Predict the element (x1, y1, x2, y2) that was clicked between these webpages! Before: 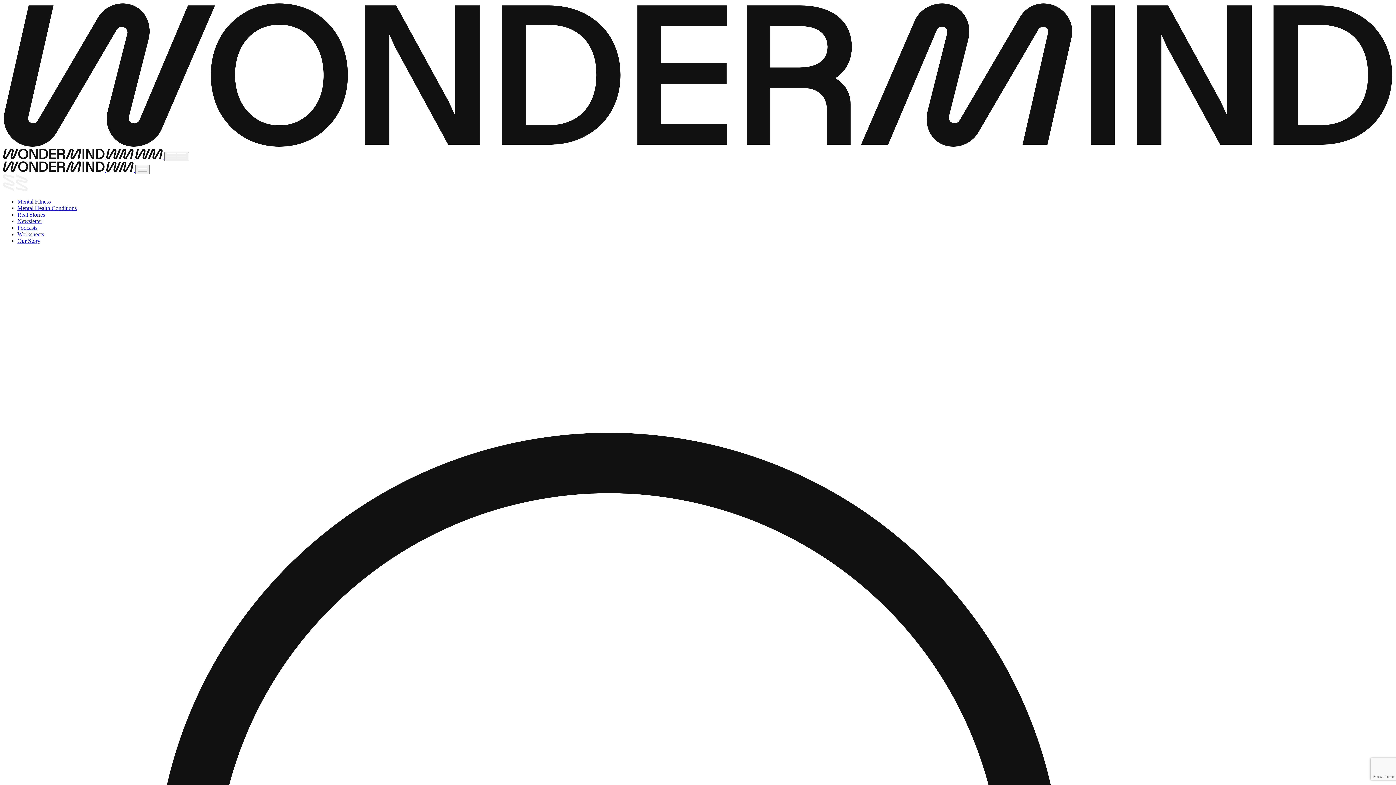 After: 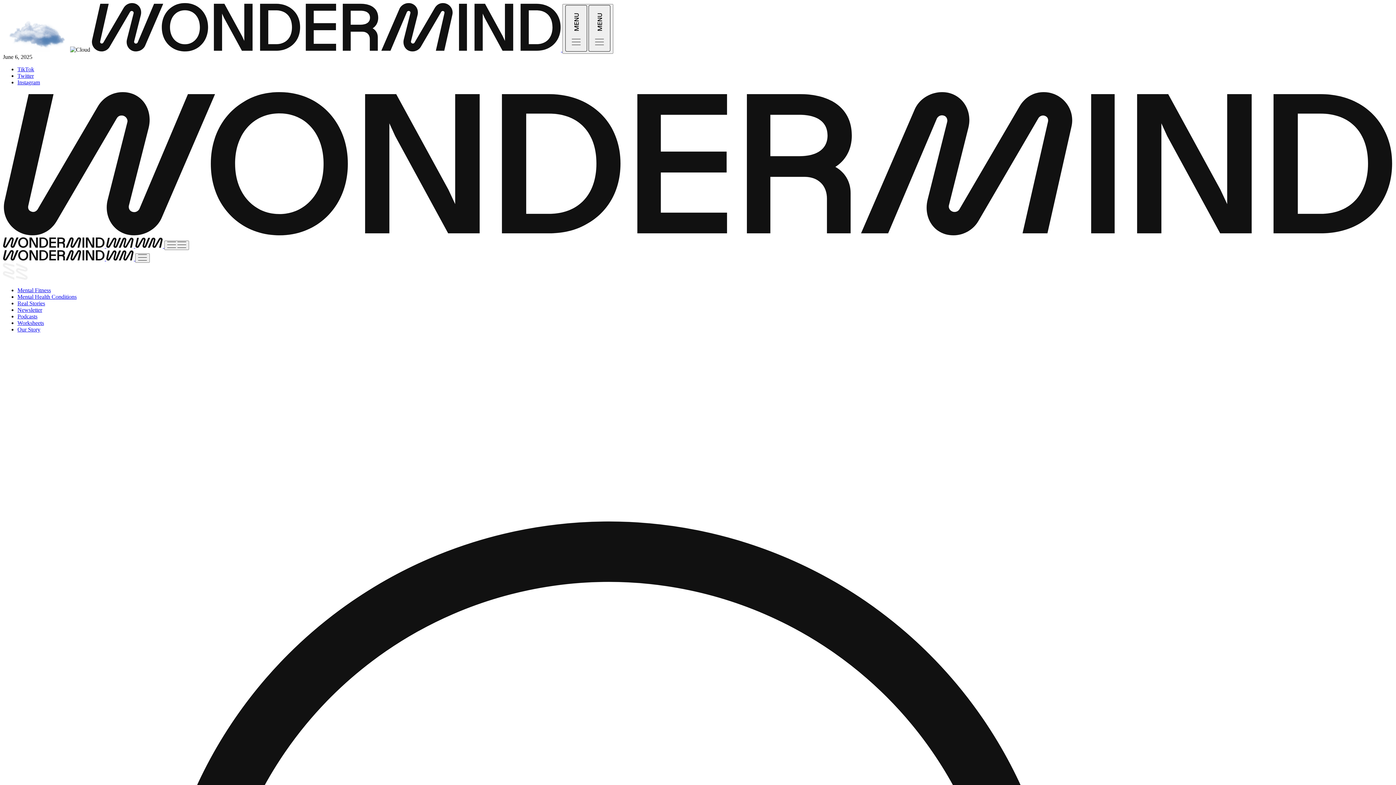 Action: bbox: (2, 166, 106, 173) label: Wondermind logo to navigate to homepage